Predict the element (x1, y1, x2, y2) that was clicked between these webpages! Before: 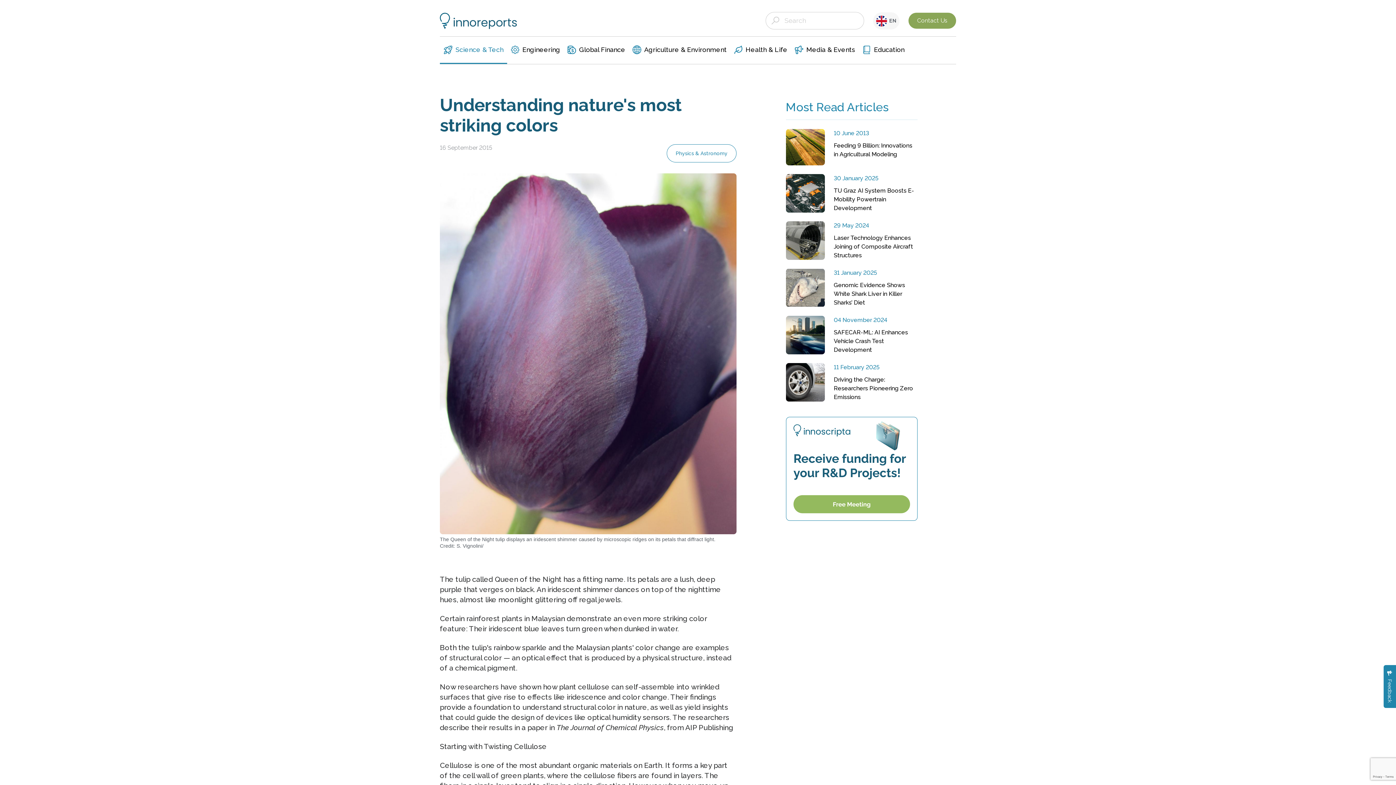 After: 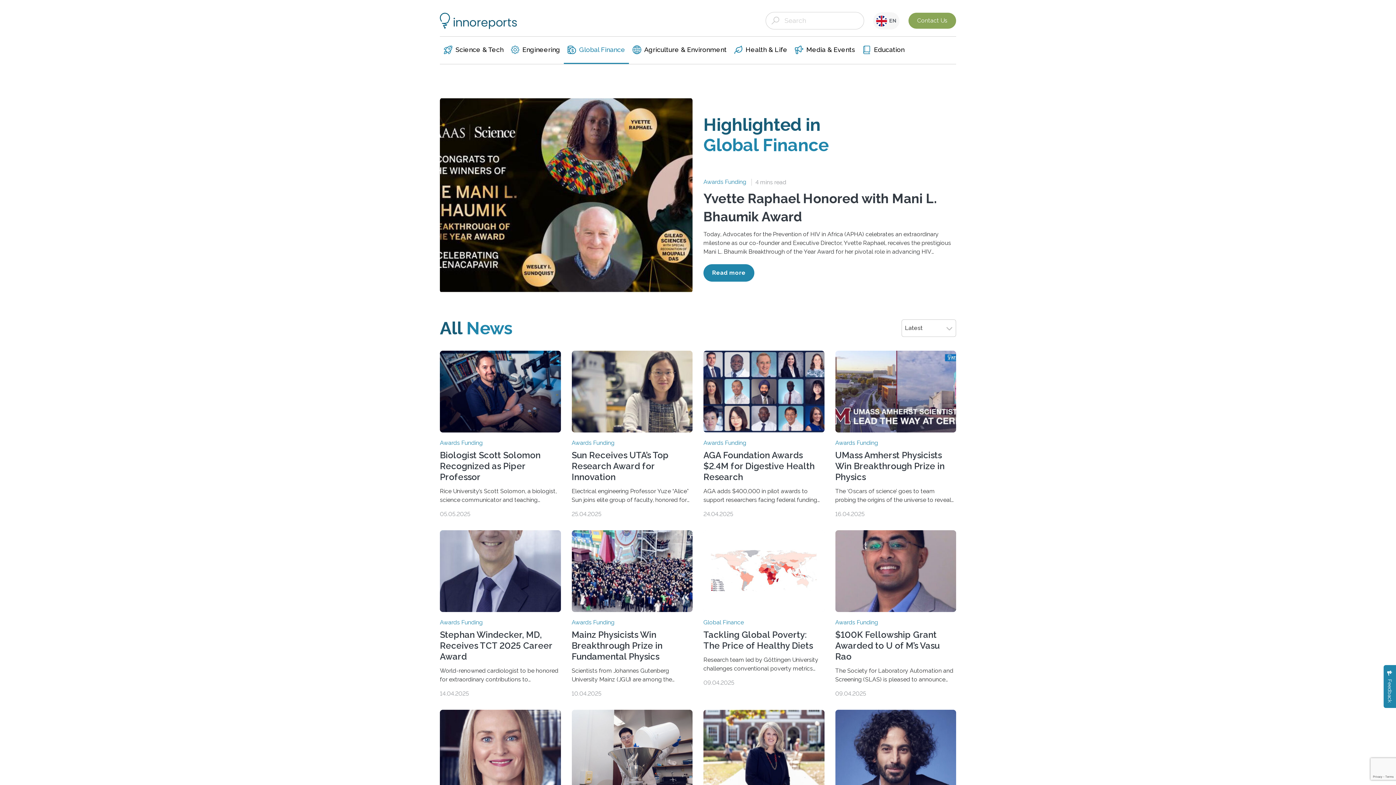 Action: bbox: (564, 36, 629, 64) label: Global Finance